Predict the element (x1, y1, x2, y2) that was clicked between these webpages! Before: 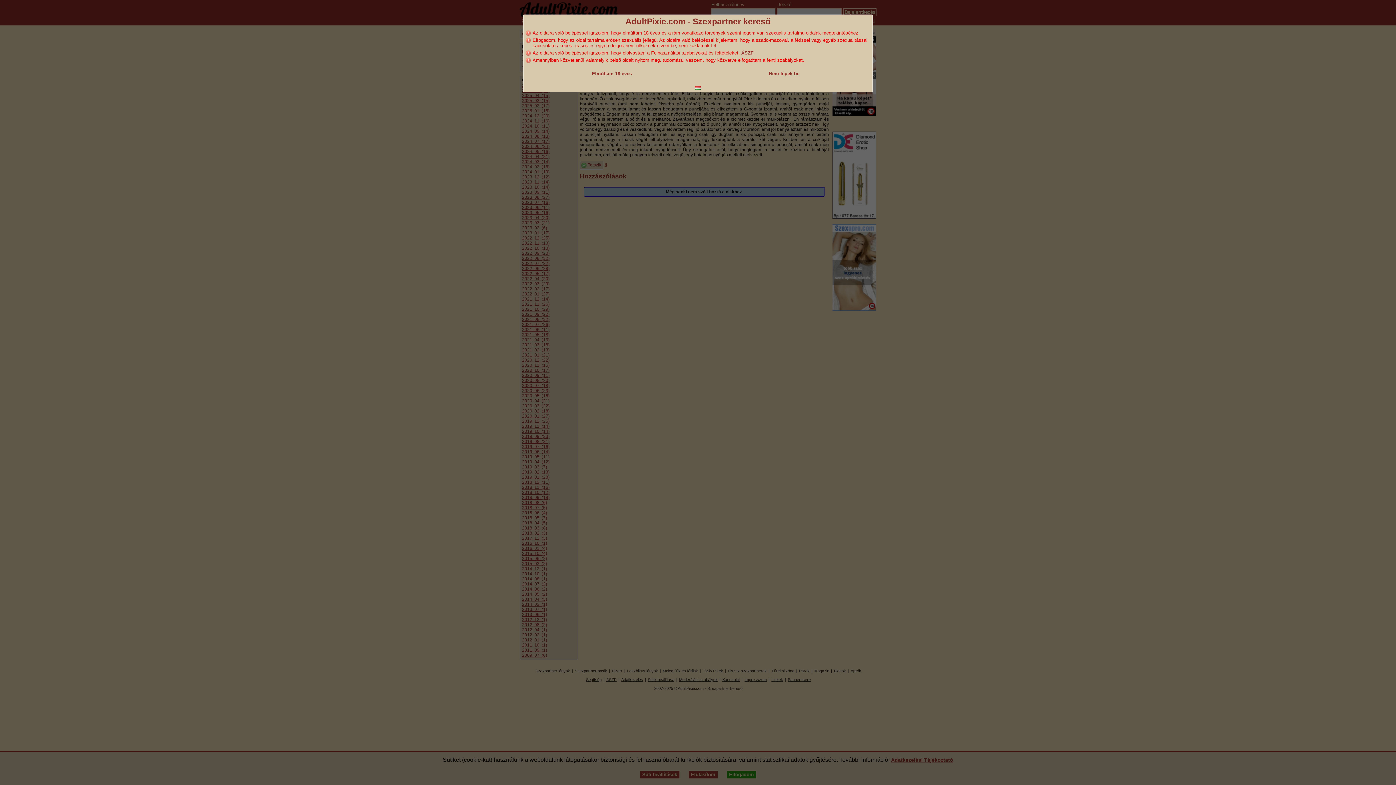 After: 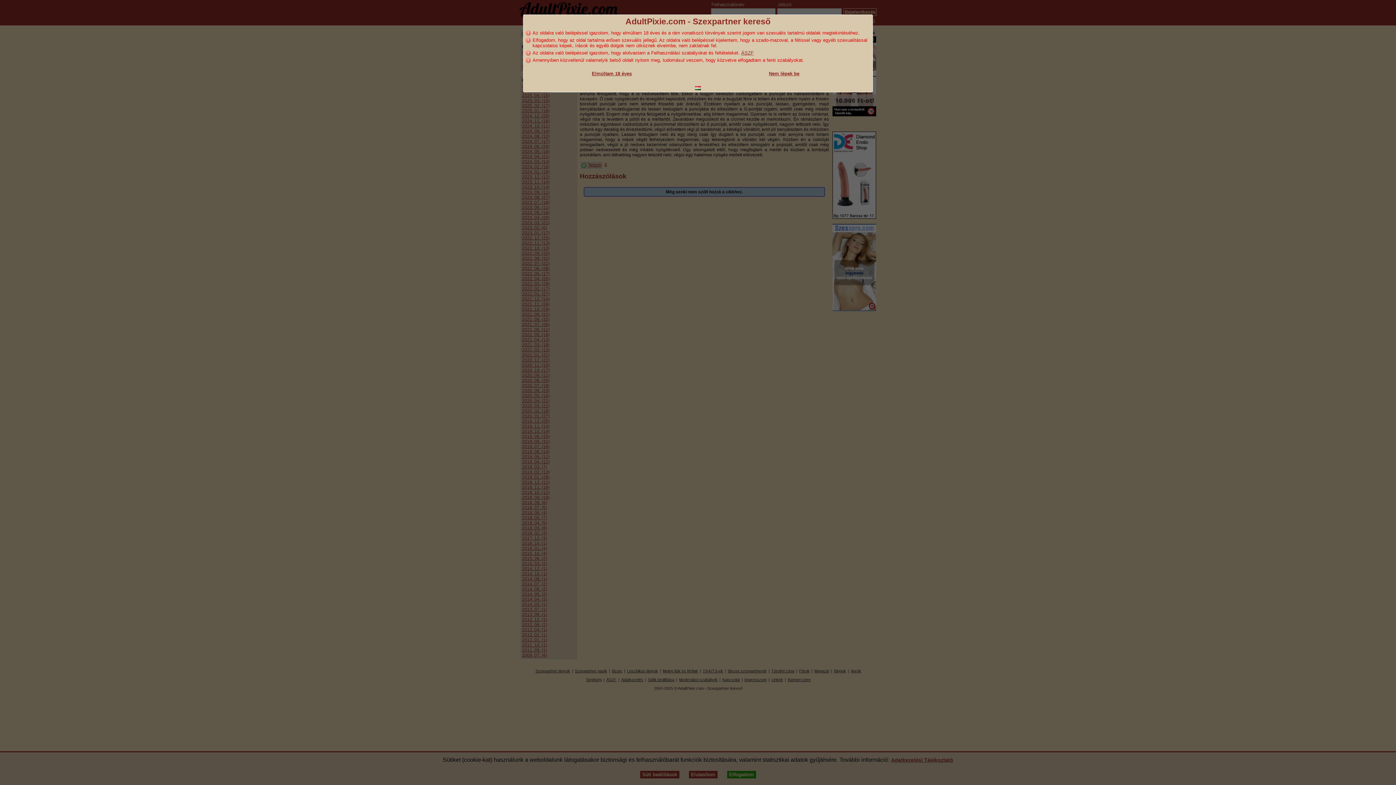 Action: bbox: (741, 50, 753, 55) label: ÁSZF